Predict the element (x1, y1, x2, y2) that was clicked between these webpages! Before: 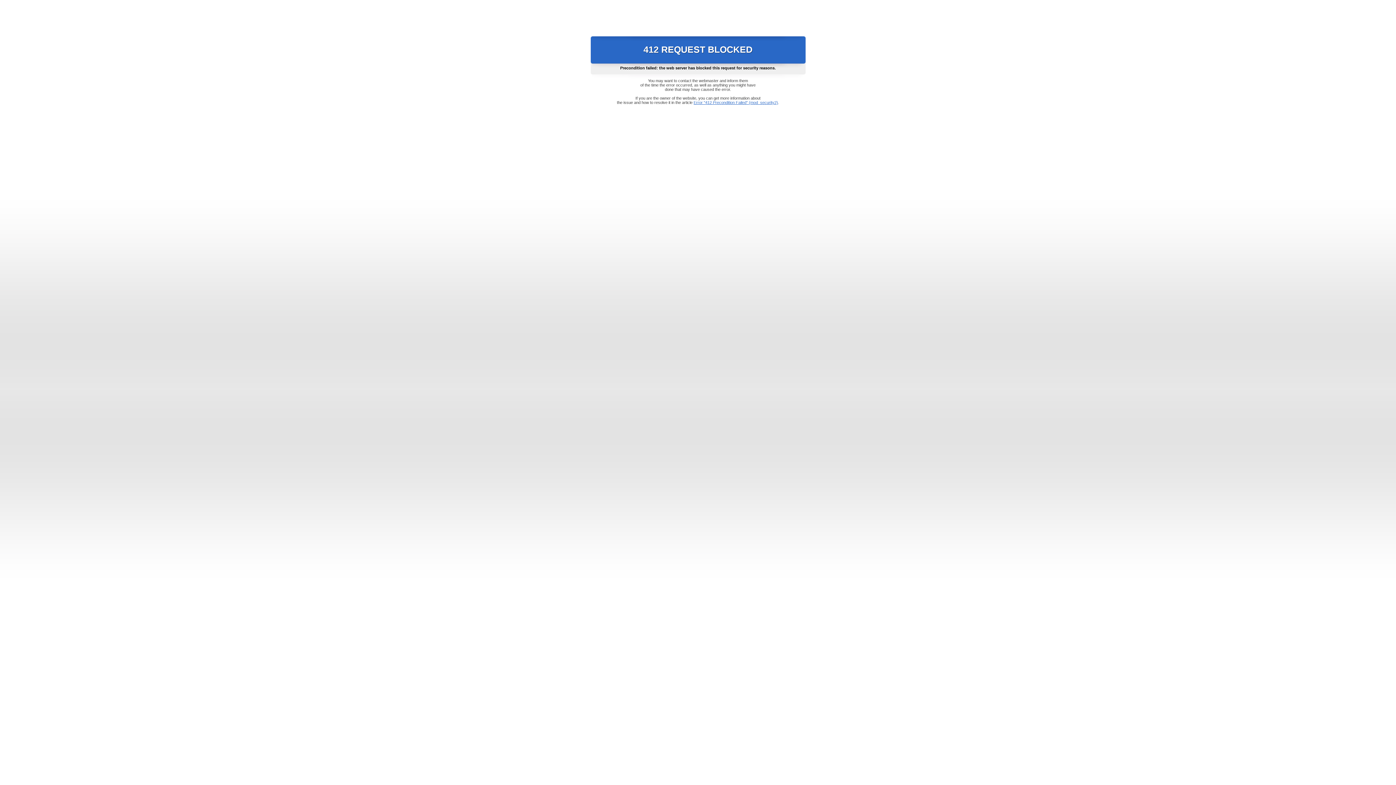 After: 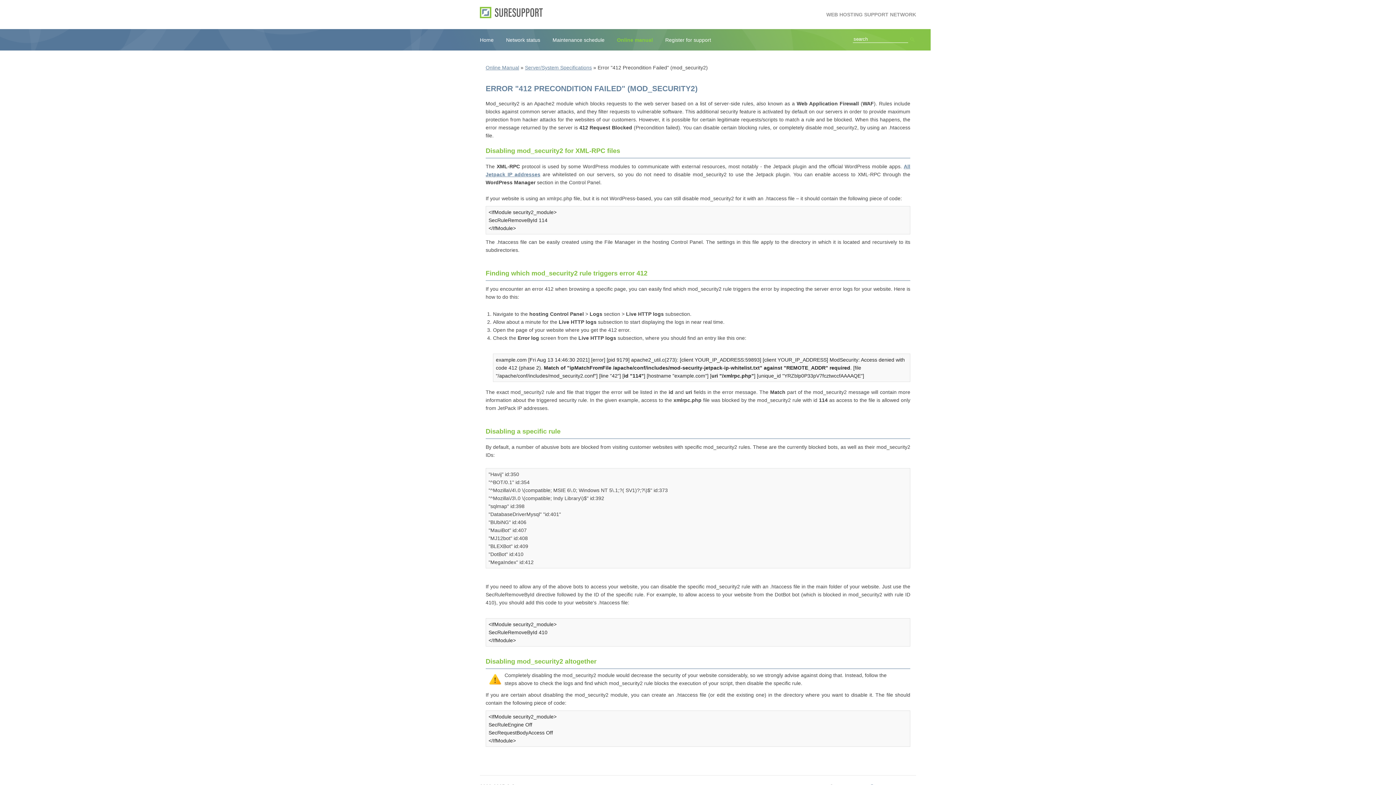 Action: bbox: (693, 100, 778, 104) label: Error "412 Precondition Failed" (mod_security2)